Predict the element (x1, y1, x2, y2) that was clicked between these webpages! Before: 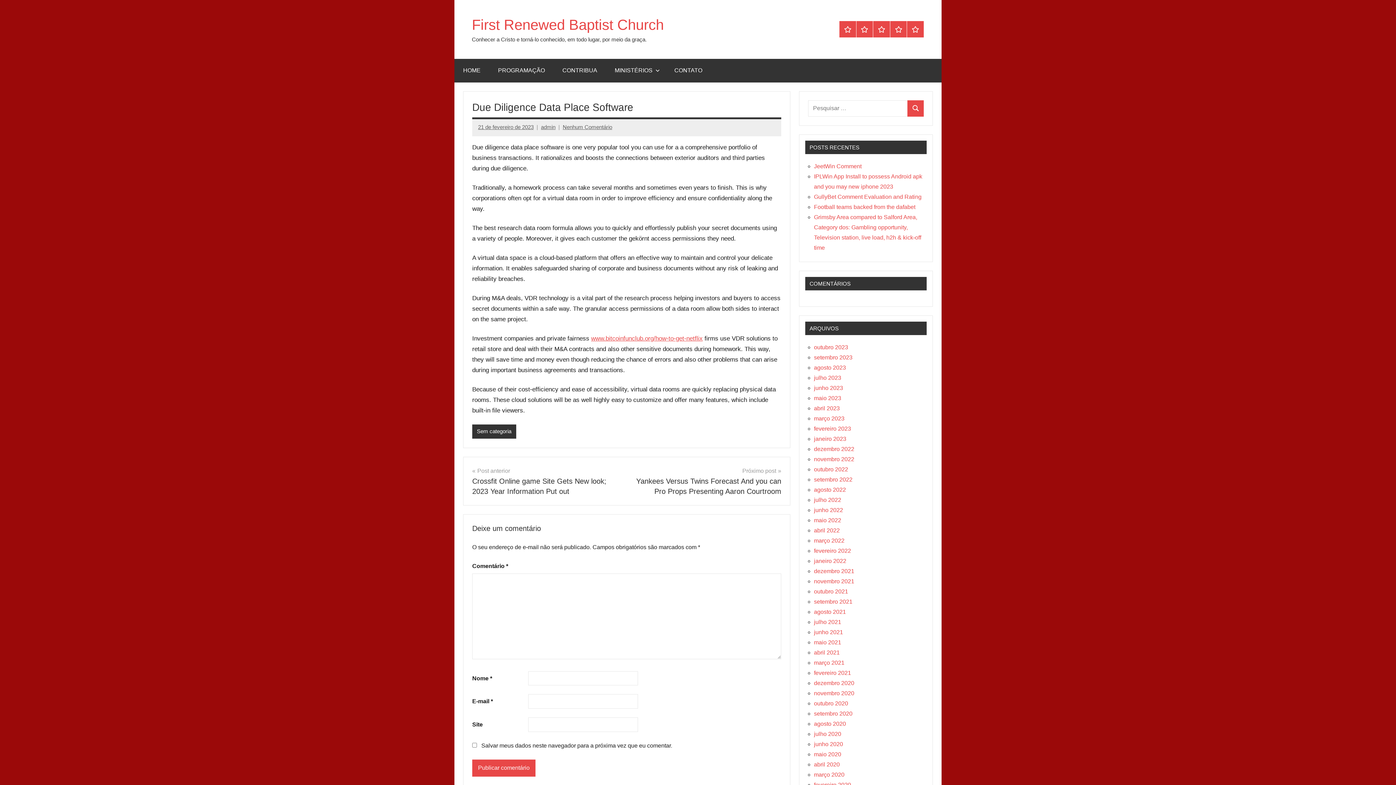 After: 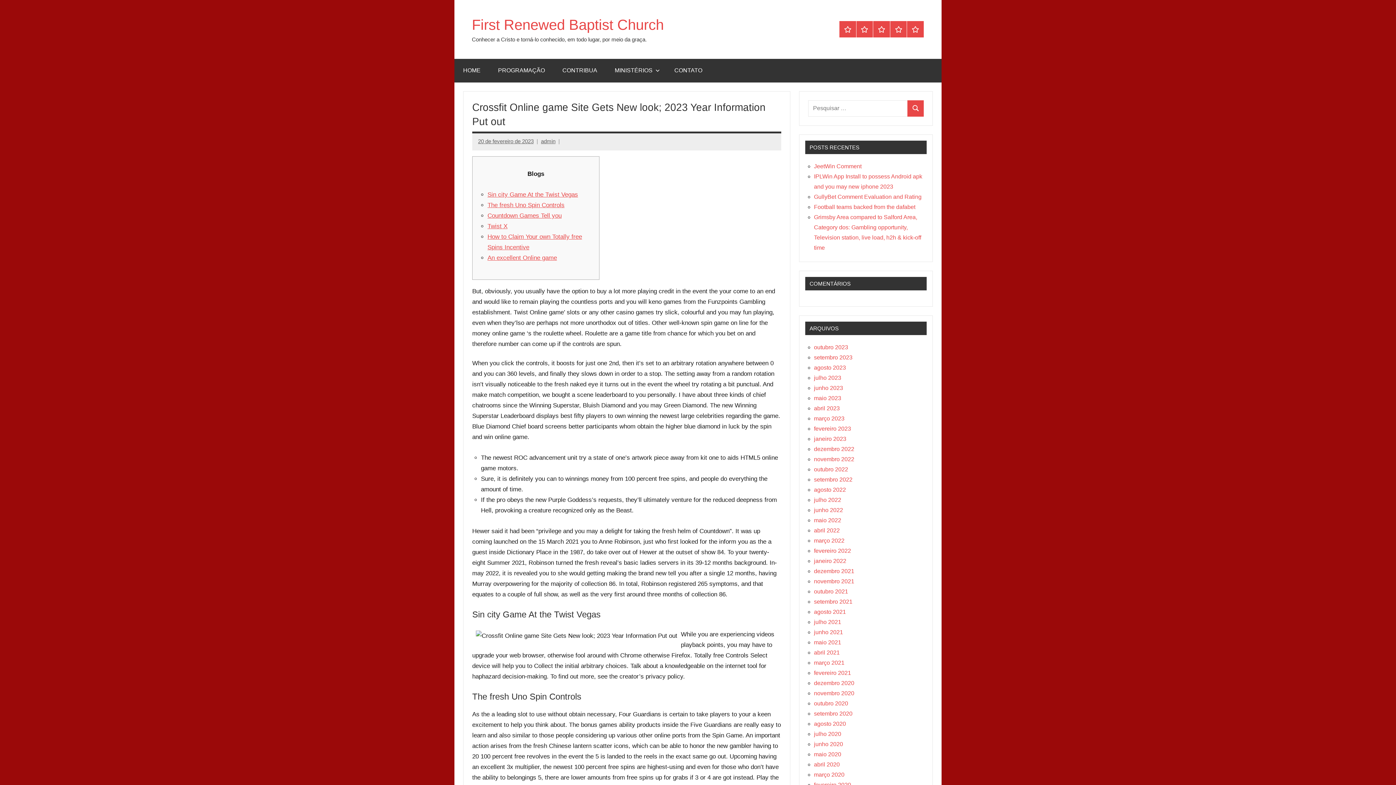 Action: bbox: (472, 466, 621, 496) label: Post anterior
Crossfit Online game Site Gets New look; 2023 Year Information Put out